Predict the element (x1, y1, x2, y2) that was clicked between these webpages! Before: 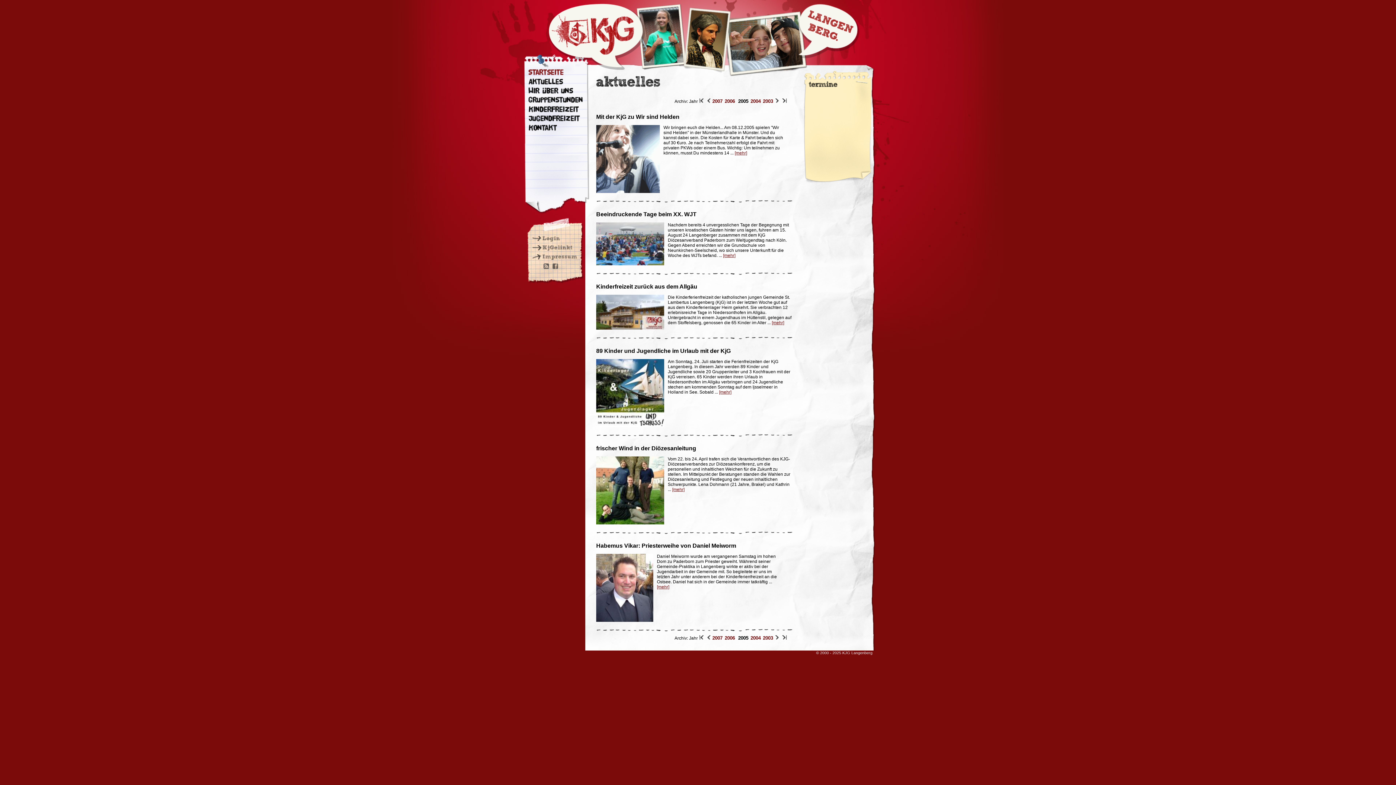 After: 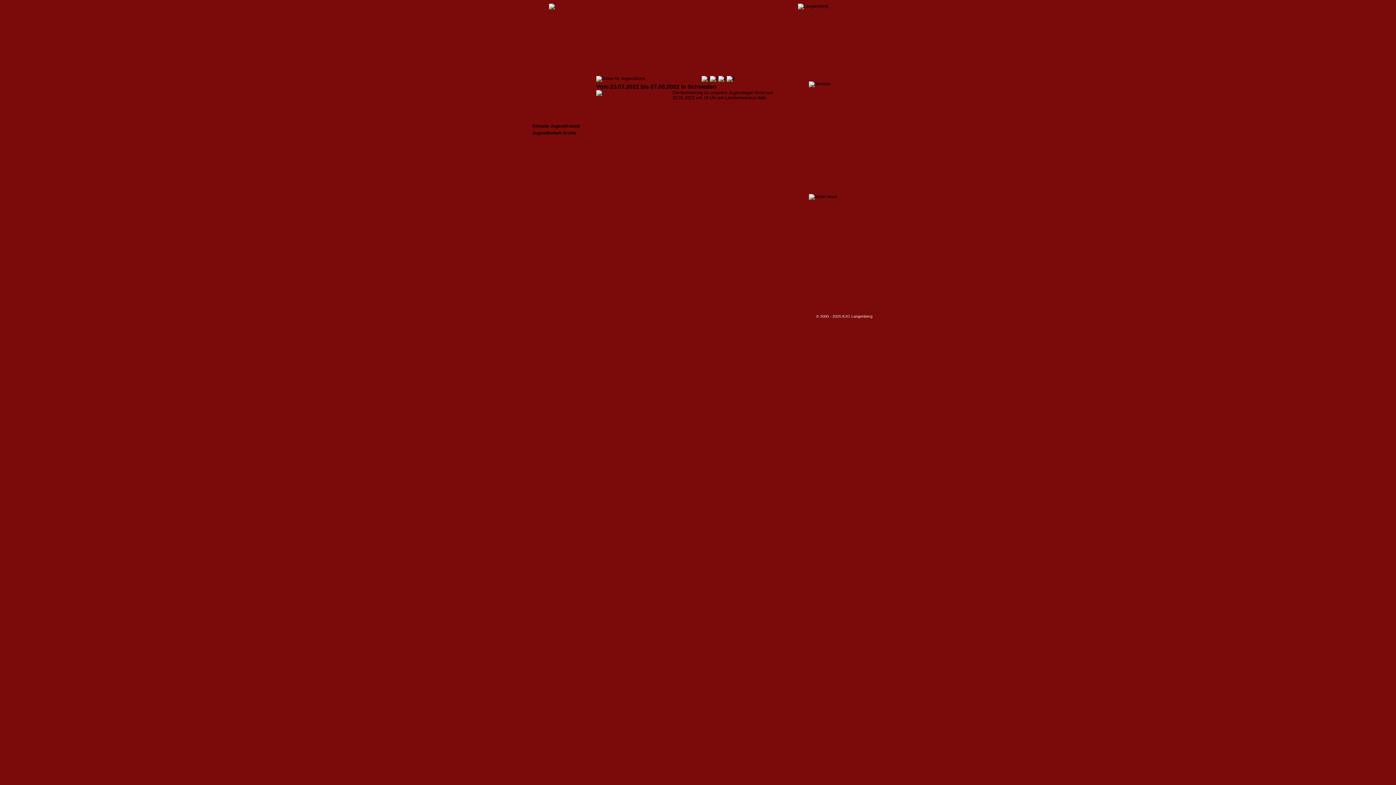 Action: label: Jugendfreizeit bbox: (528, 114, 583, 121)